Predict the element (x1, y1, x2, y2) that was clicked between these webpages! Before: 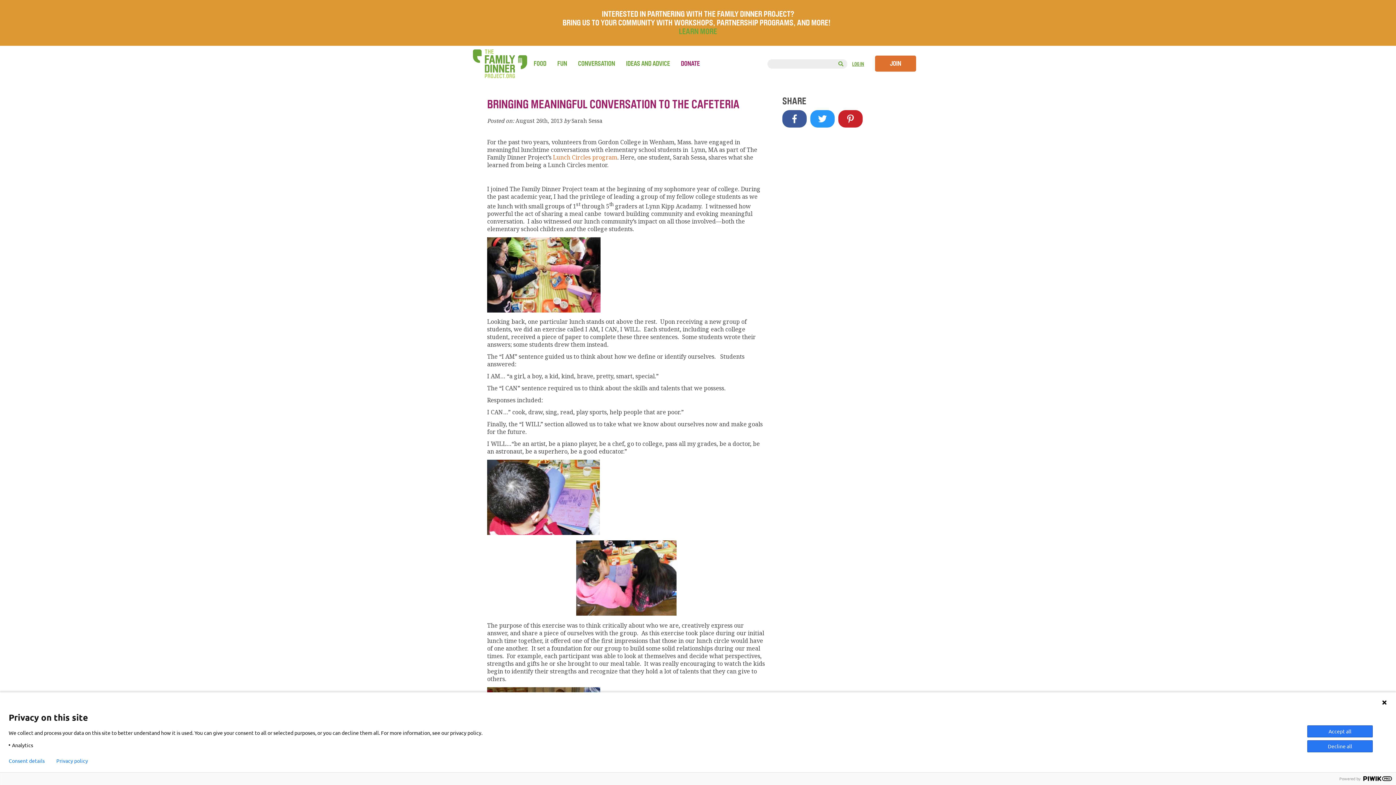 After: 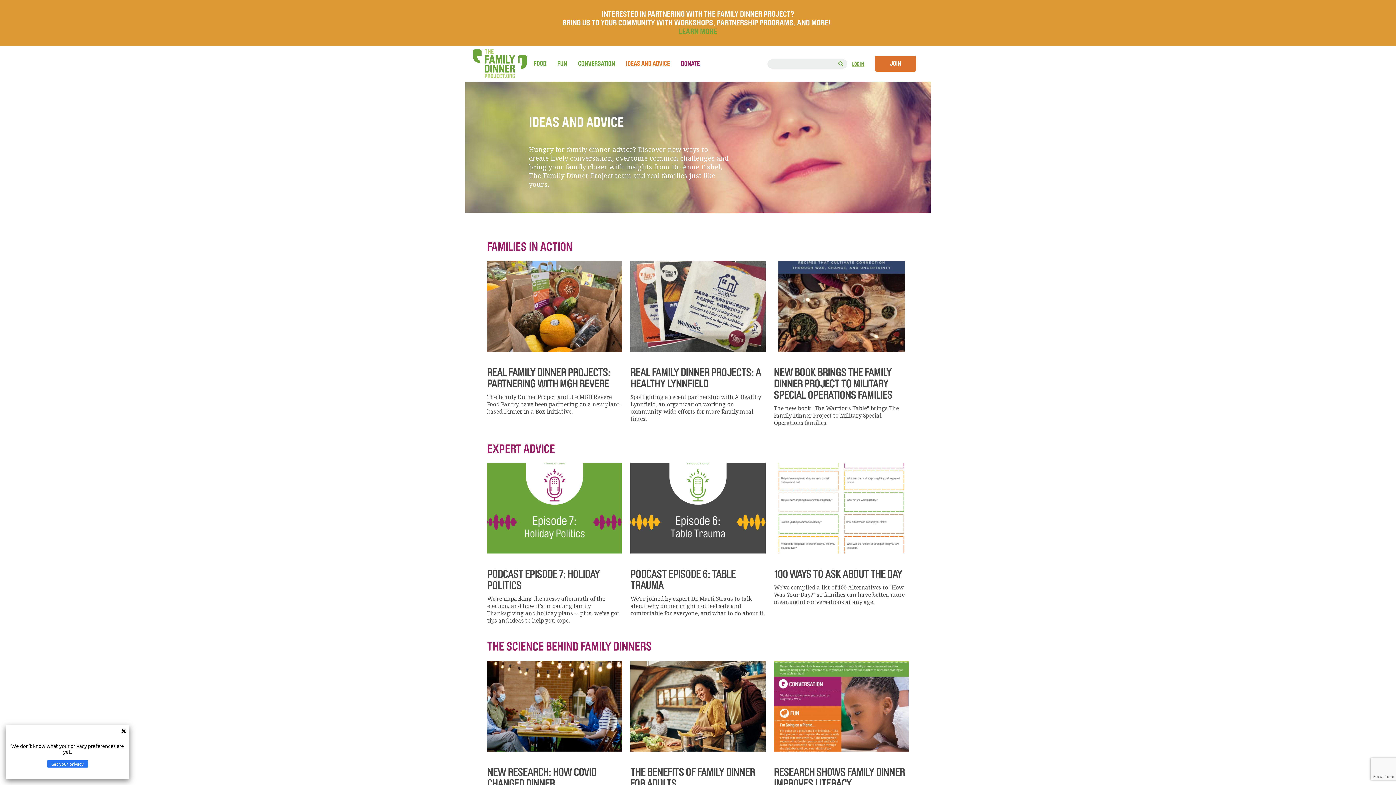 Action: bbox: (626, 59, 670, 67) label: IDEAS AND ADVICE